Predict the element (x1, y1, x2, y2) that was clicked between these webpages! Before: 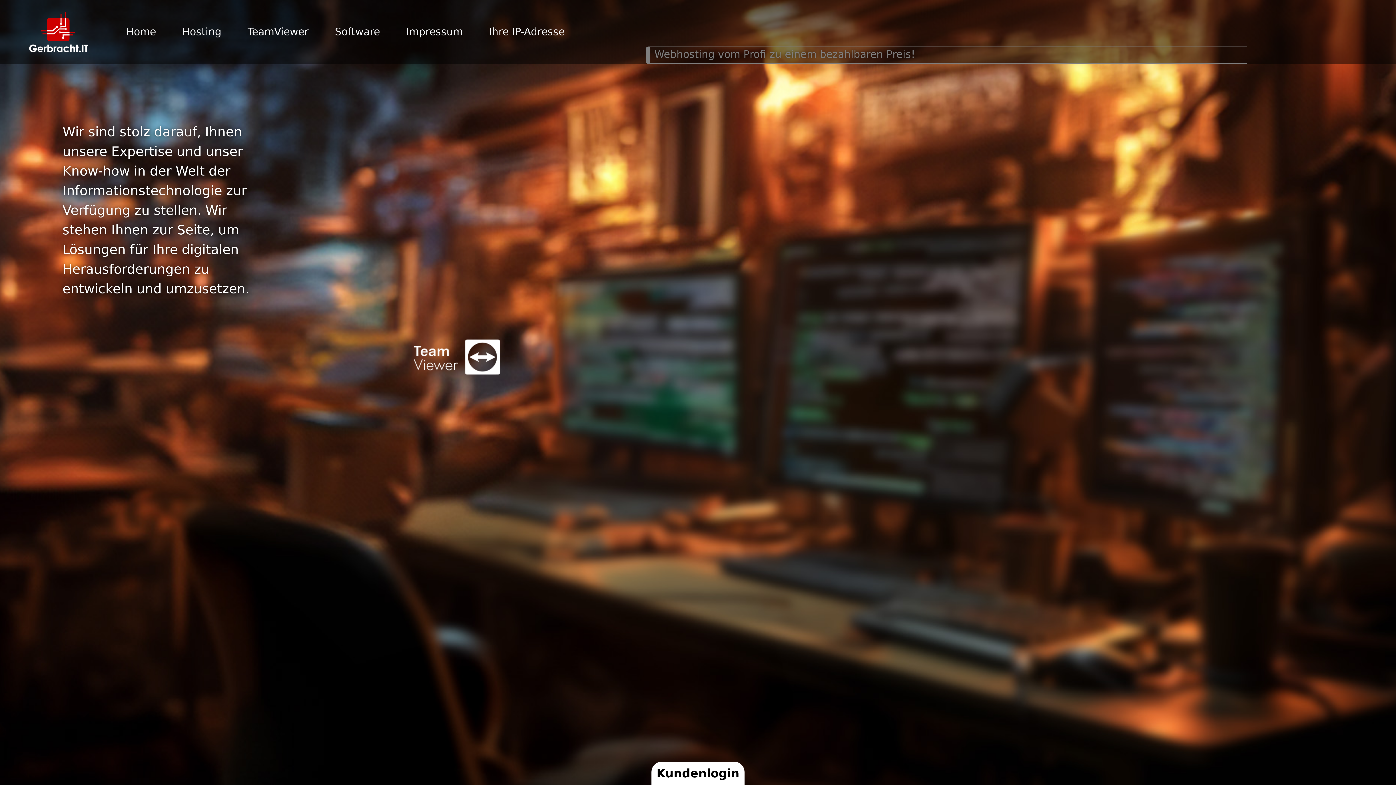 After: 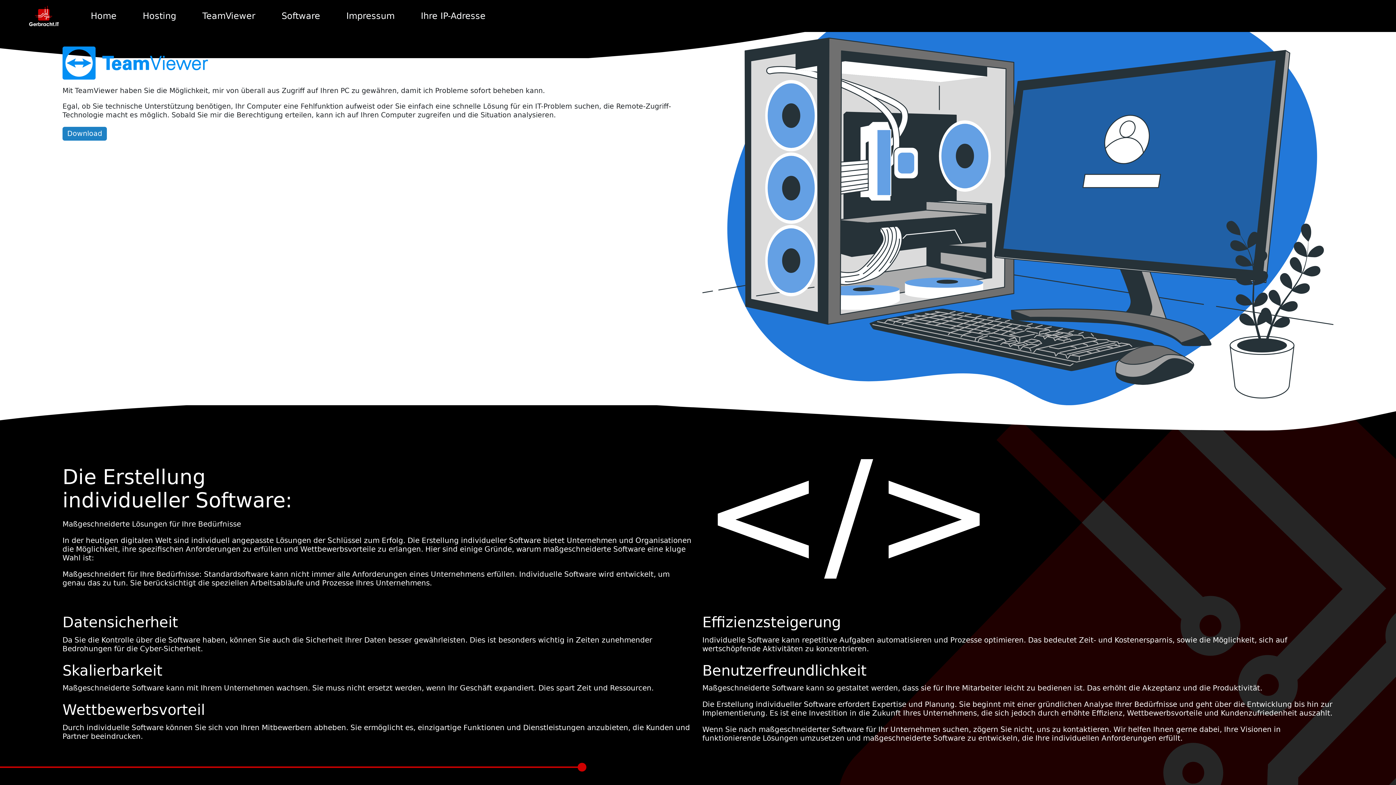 Action: bbox: (244, 21, 311, 42) label: TeamViewer